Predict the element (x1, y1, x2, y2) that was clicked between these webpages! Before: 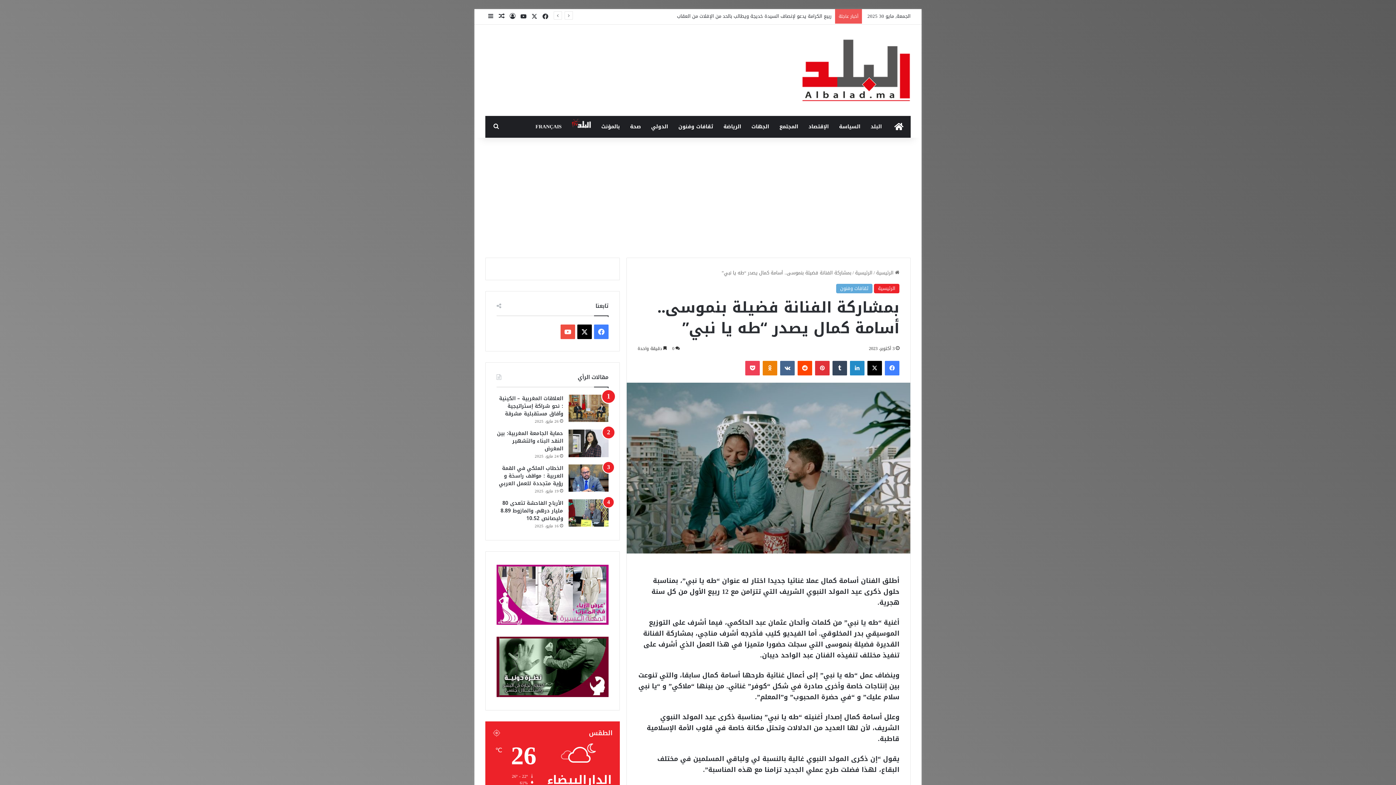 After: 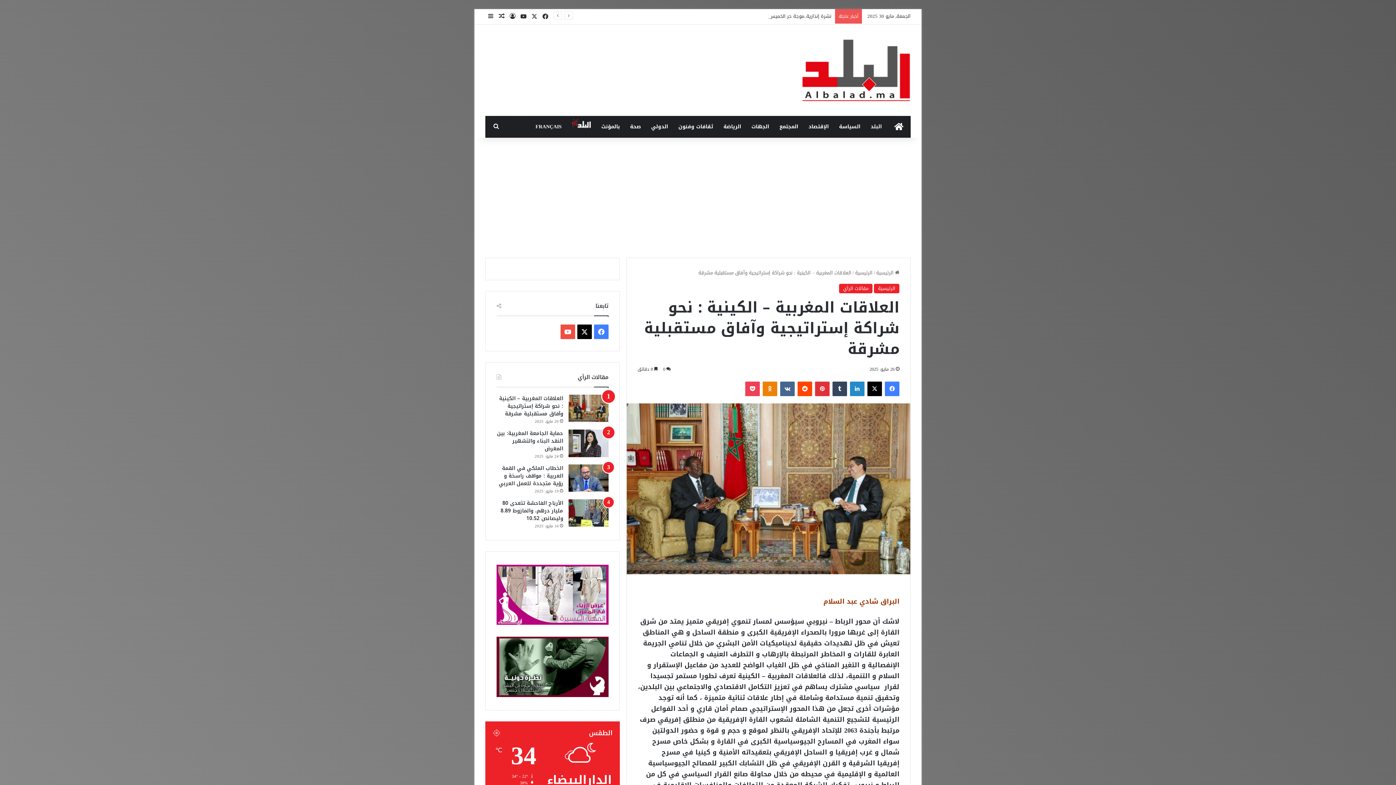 Action: bbox: (499, 393, 563, 418) label: العلاقات المغربية – الكينية : نحو شراكة إستراتيجية وآفاق مستقبلية مشرقة